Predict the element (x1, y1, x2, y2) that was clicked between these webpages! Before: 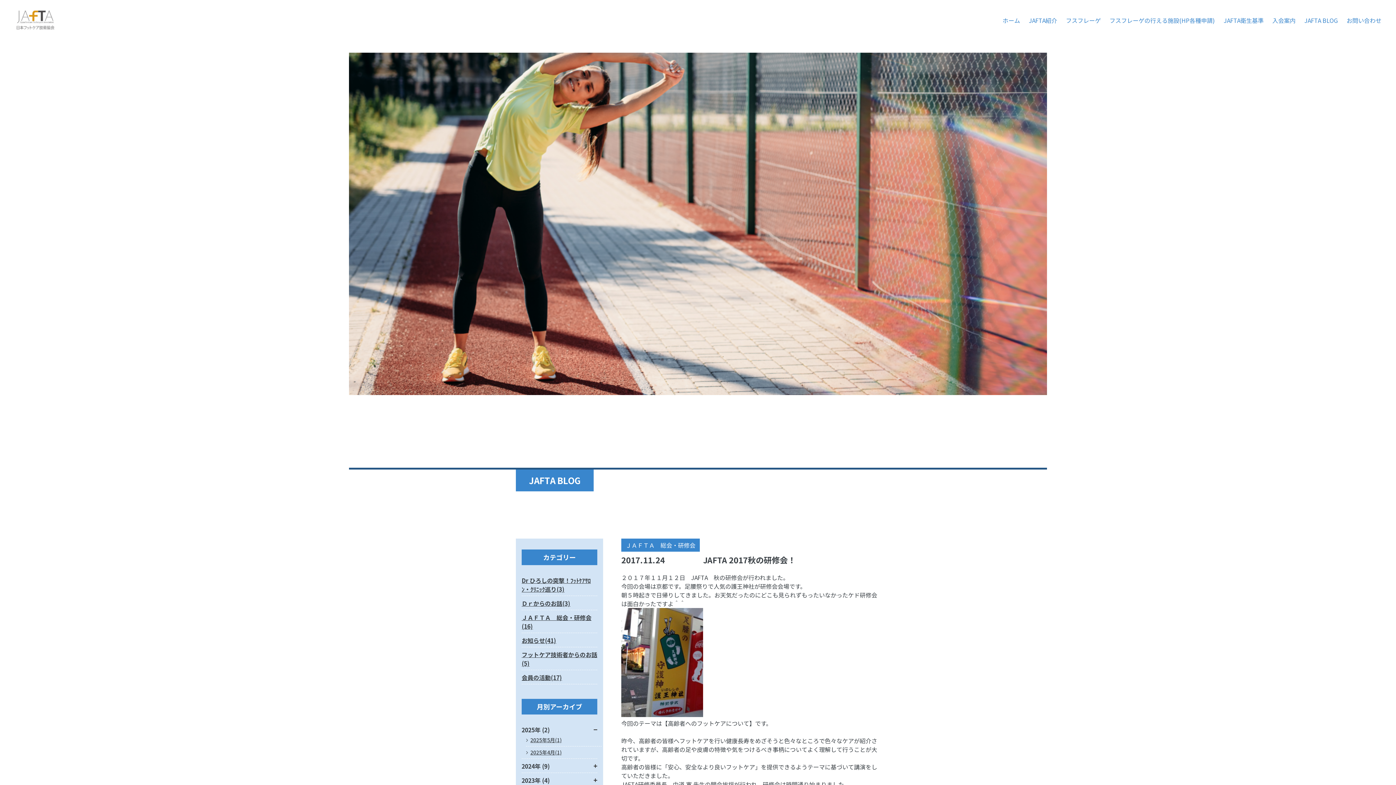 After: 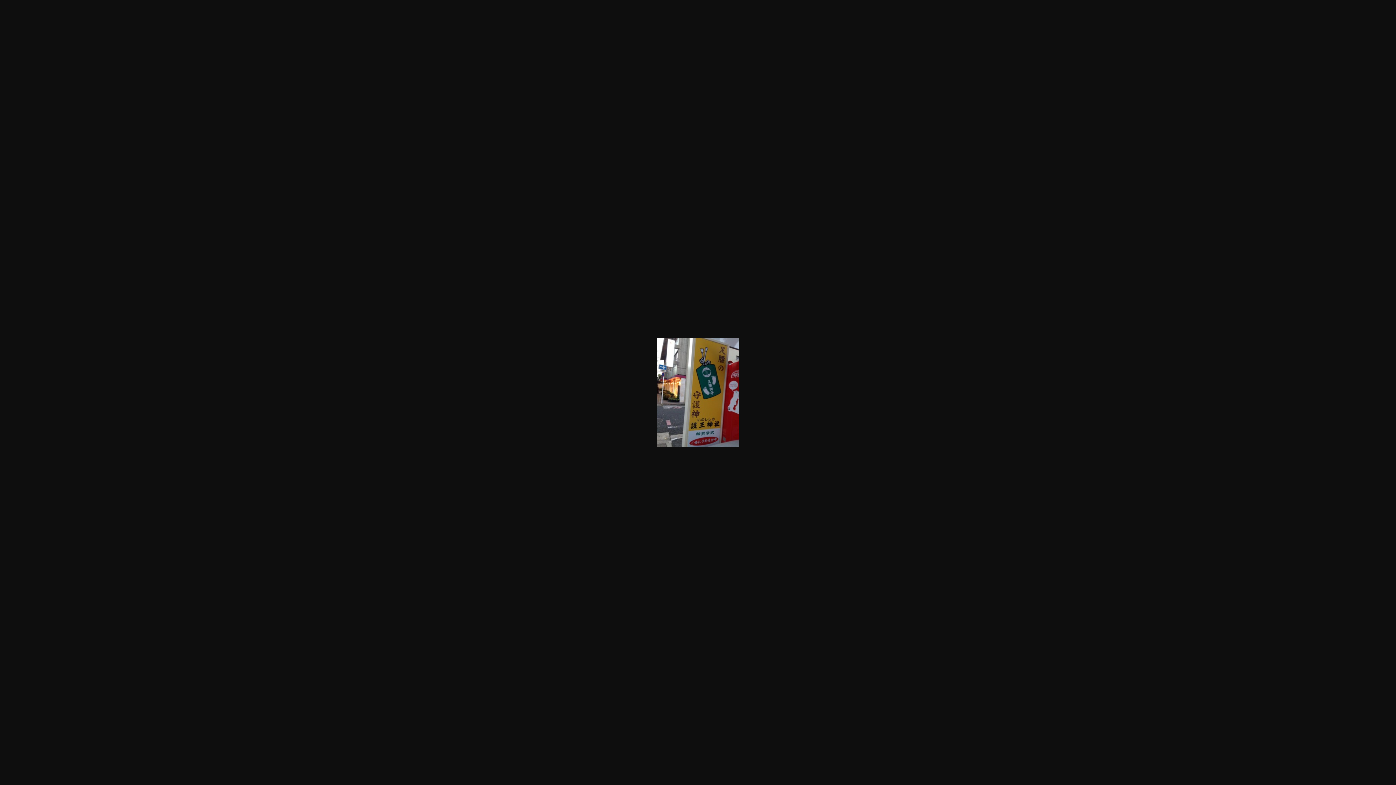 Action: bbox: (621, 710, 703, 719)